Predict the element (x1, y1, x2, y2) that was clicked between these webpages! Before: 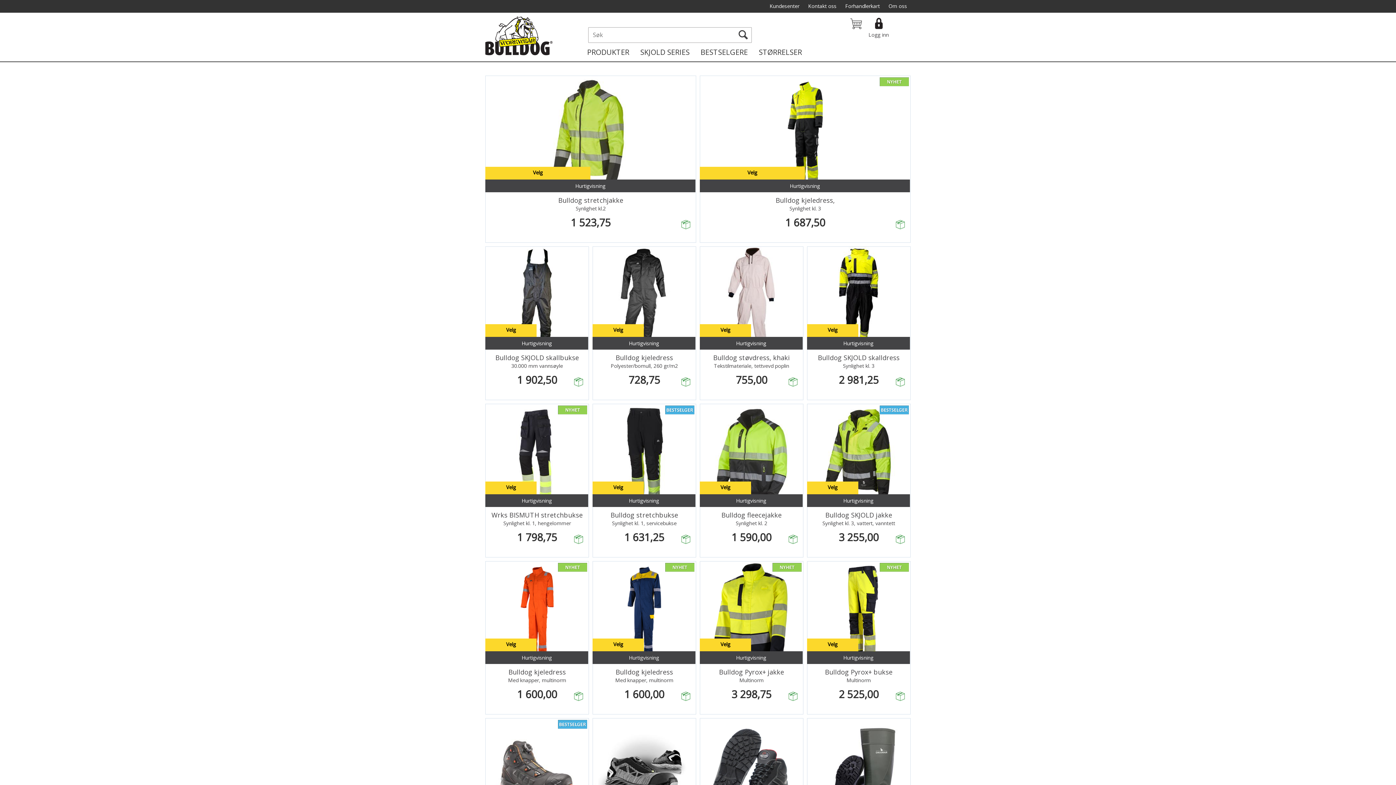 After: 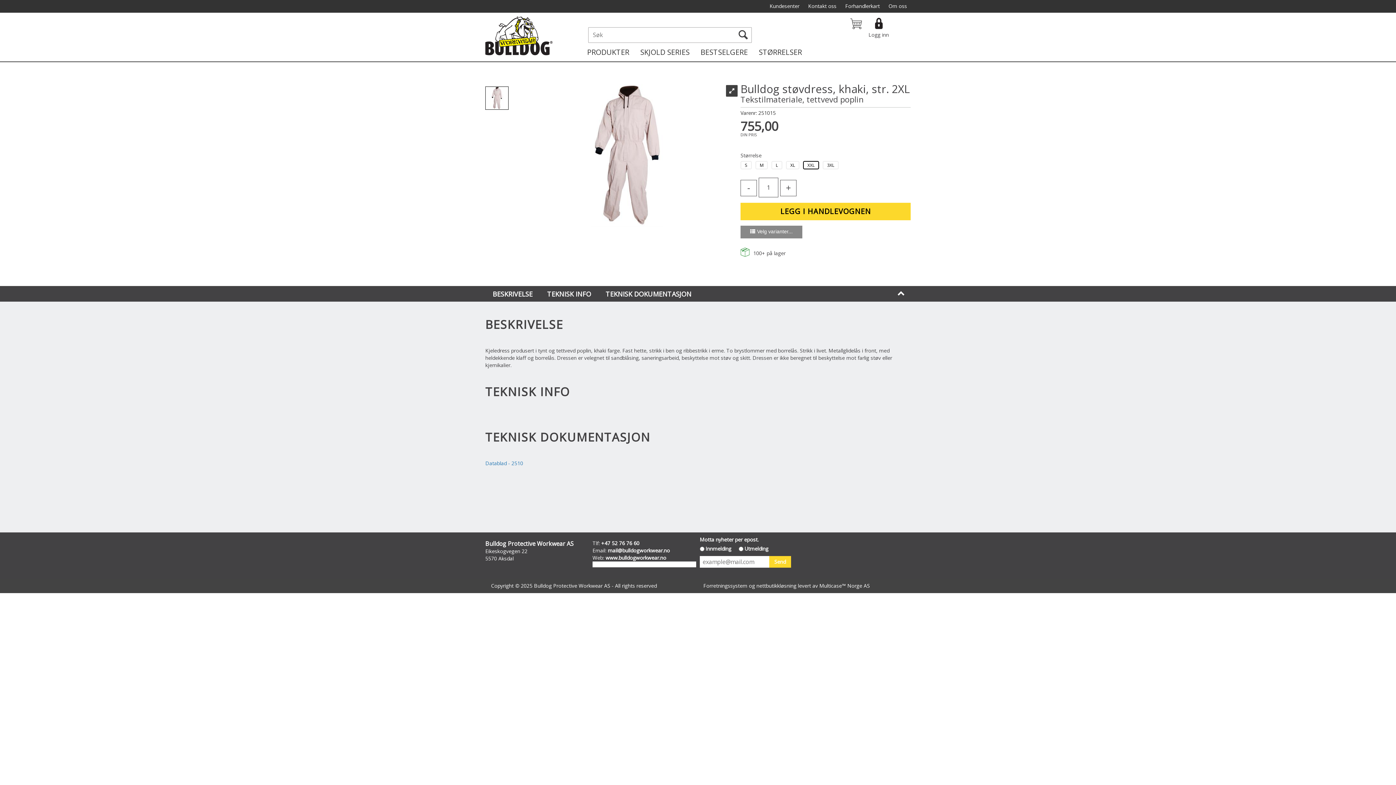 Action: bbox: (700, 353, 803, 369) label: Bulldog støvdress, khaki
Tekstilmateriale, tettvevd poplin